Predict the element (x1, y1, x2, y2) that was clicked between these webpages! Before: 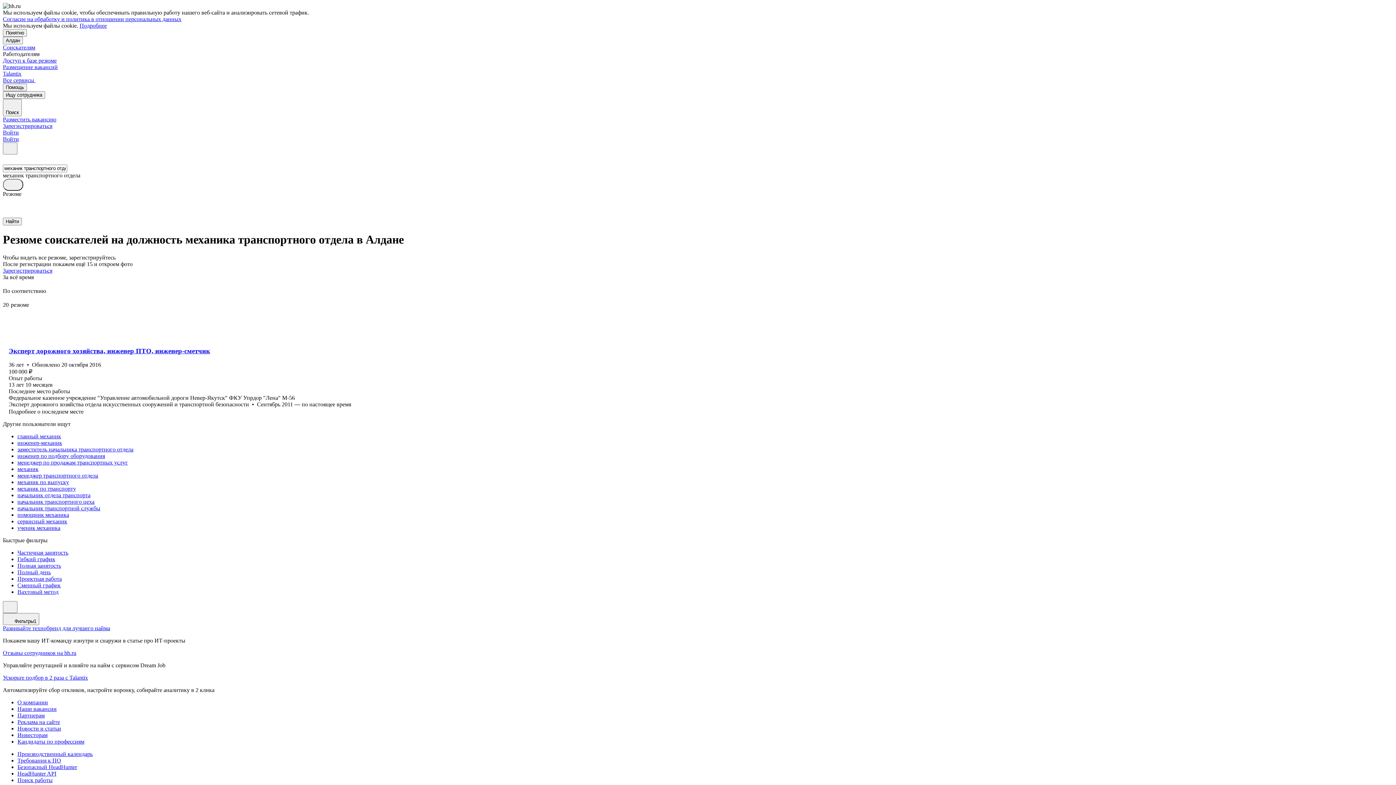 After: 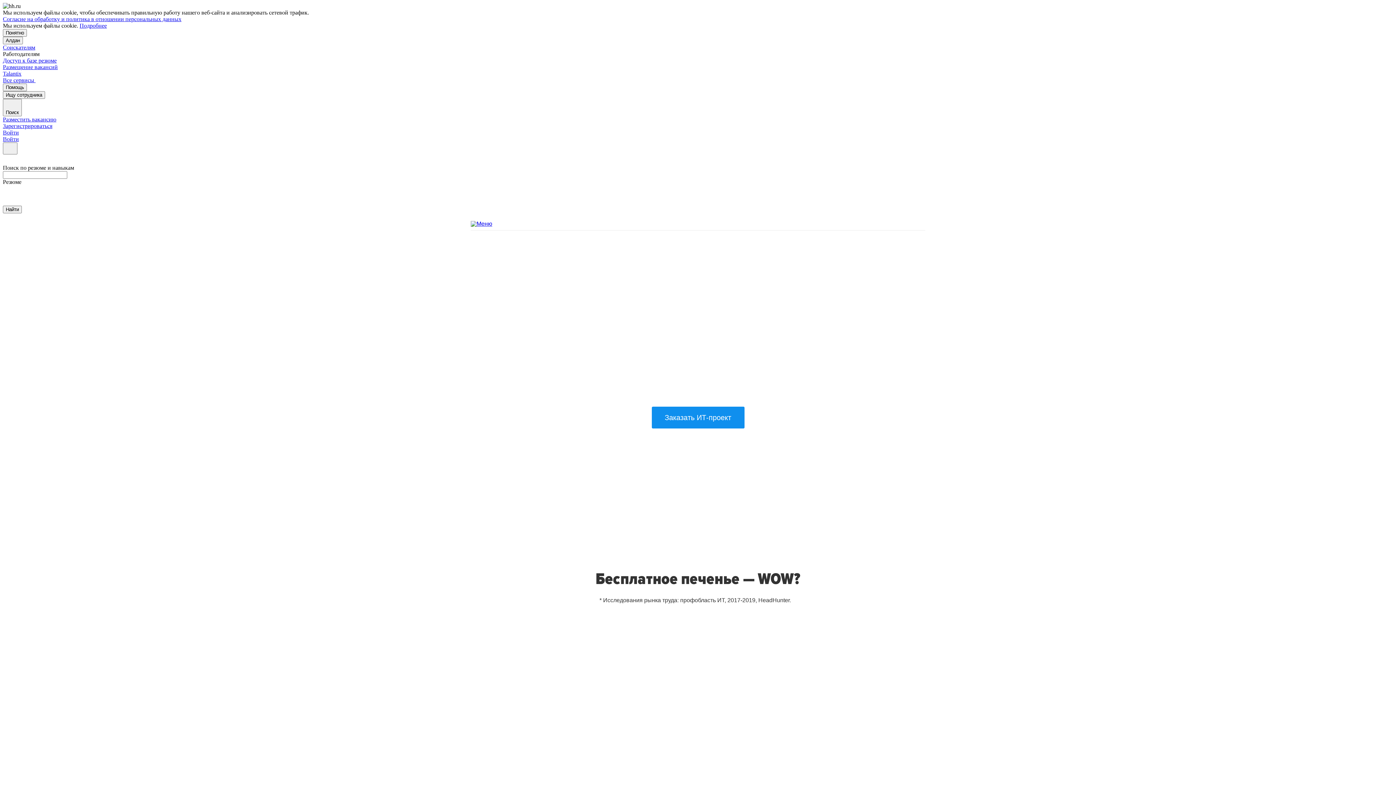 Action: bbox: (2, 625, 110, 631) label: Развивайте технобренд для лучшего найма